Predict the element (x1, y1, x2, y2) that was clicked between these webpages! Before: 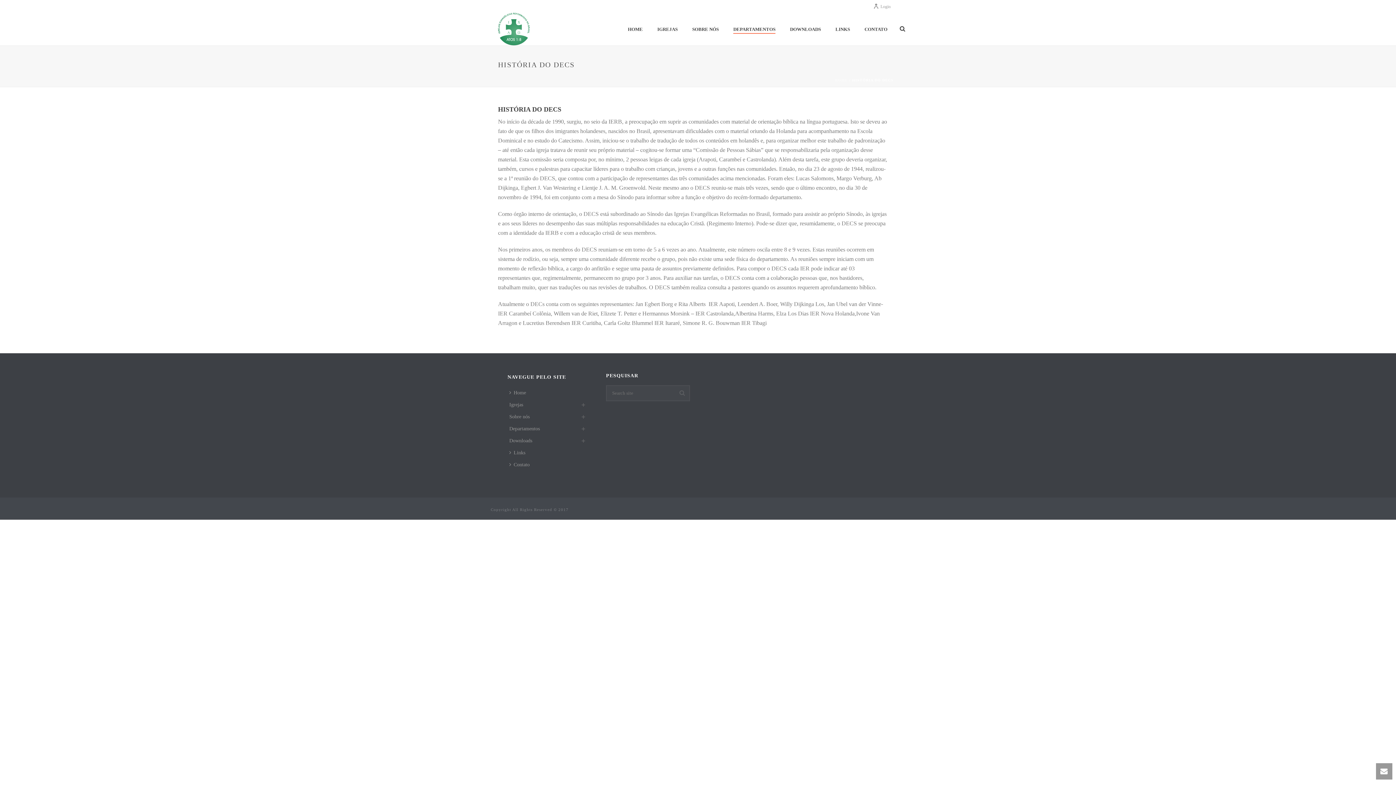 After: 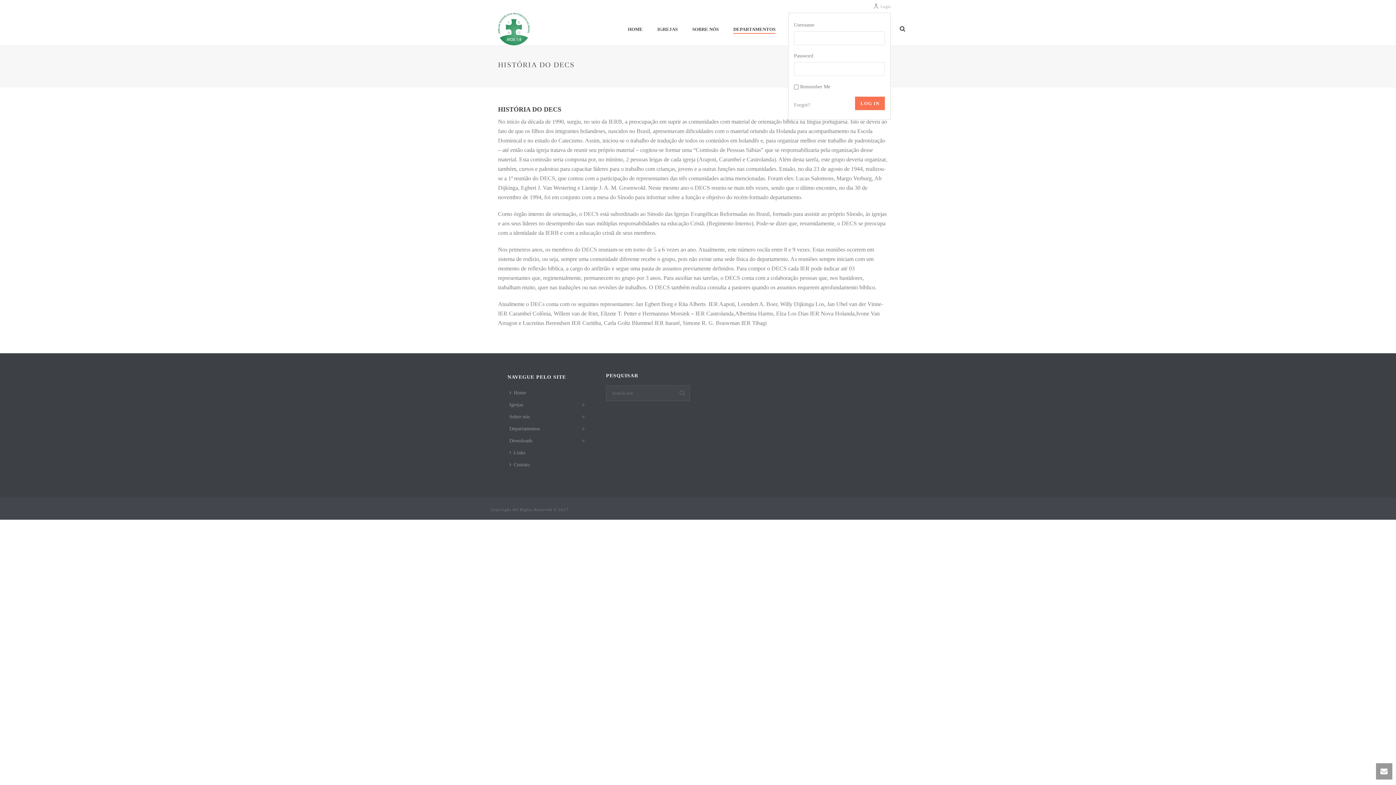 Action: bbox: (873, 4, 890, 9) label: Login